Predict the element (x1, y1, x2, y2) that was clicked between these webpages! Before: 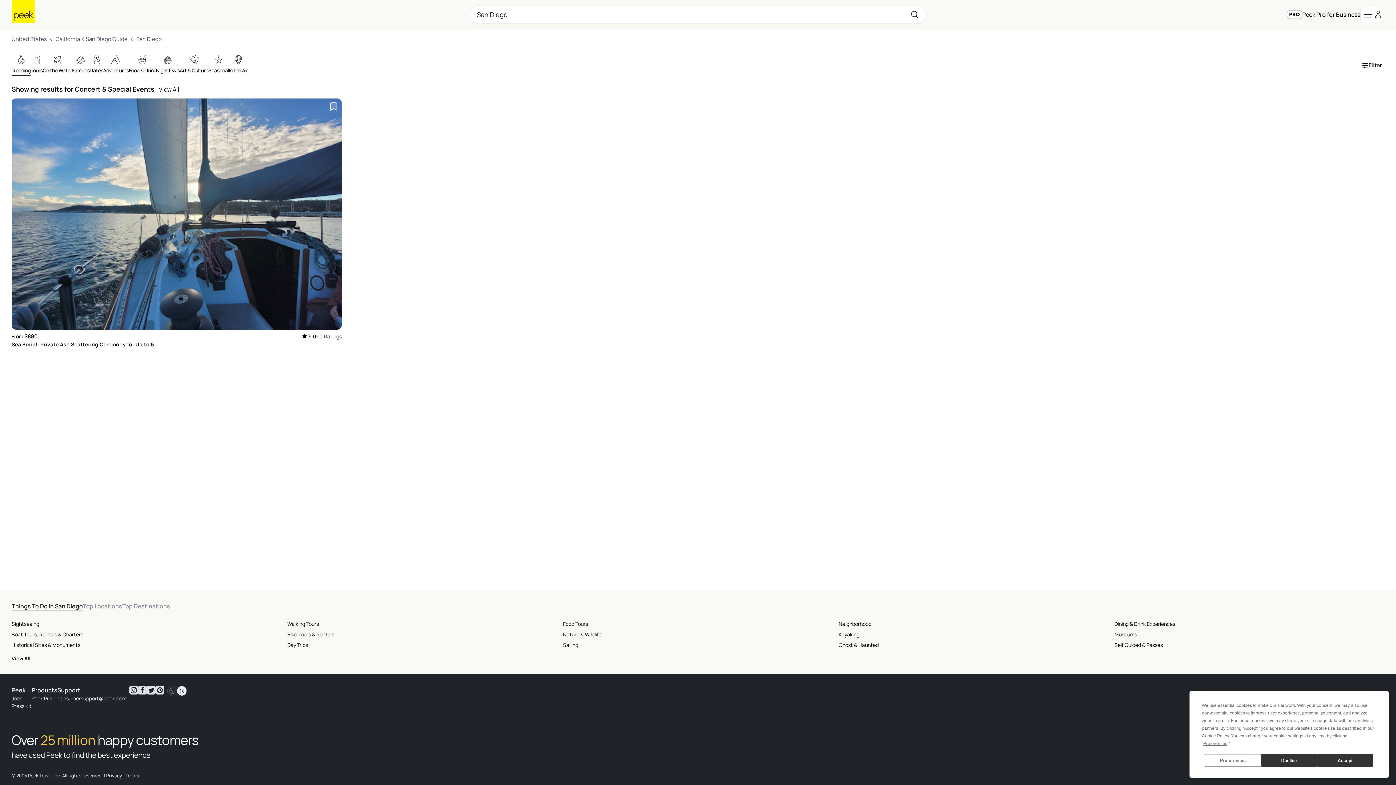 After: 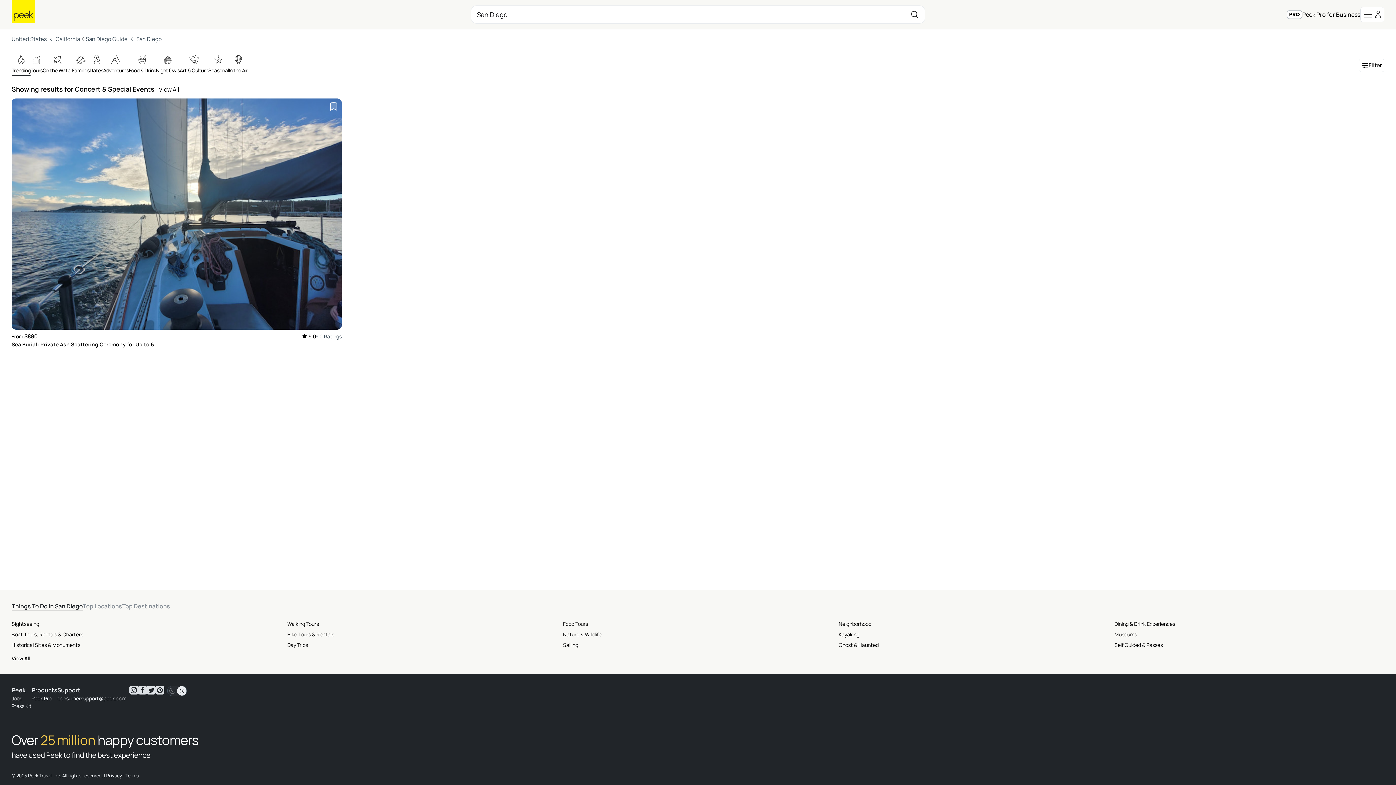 Action: bbox: (1261, 754, 1317, 767) label: Decline